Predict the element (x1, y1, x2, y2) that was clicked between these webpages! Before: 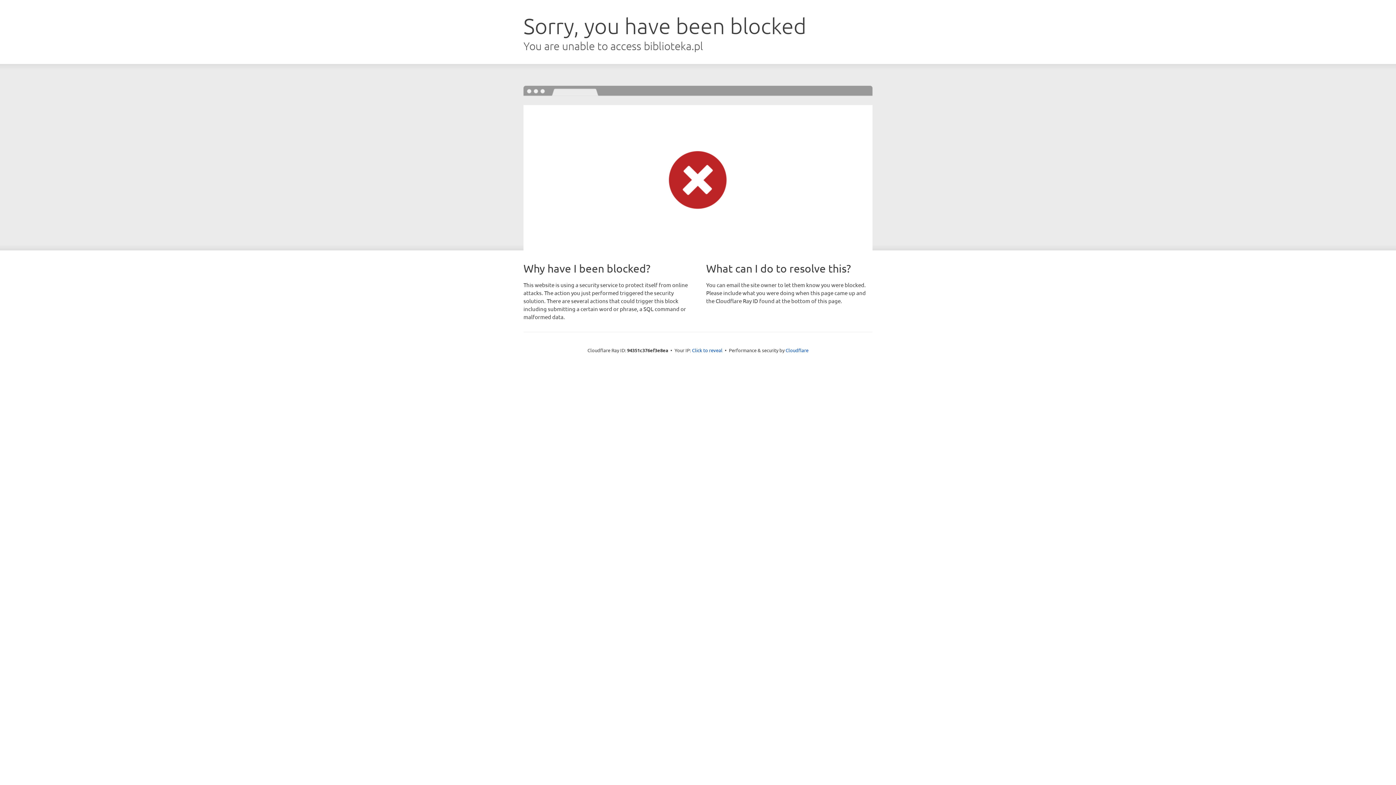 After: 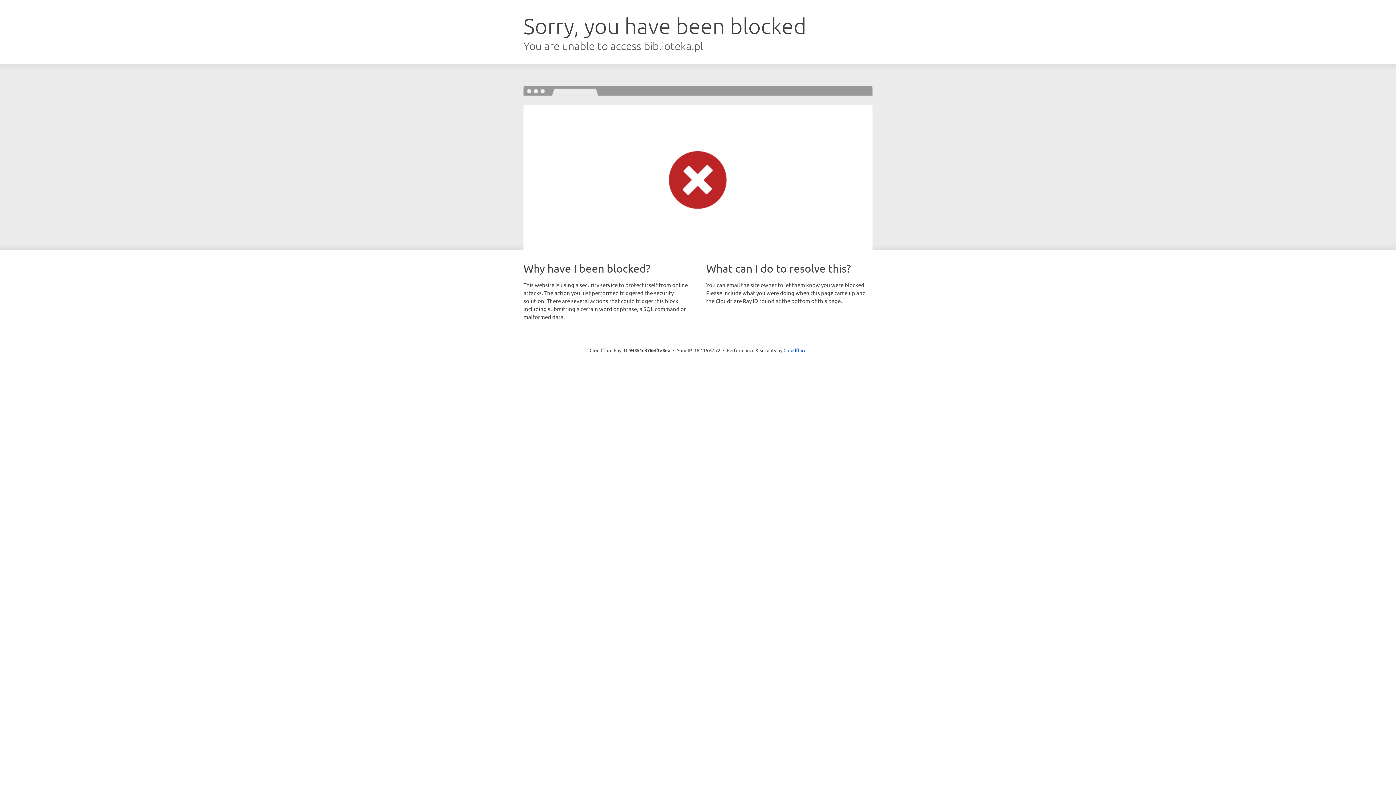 Action: label: Click to reveal bbox: (692, 346, 722, 353)